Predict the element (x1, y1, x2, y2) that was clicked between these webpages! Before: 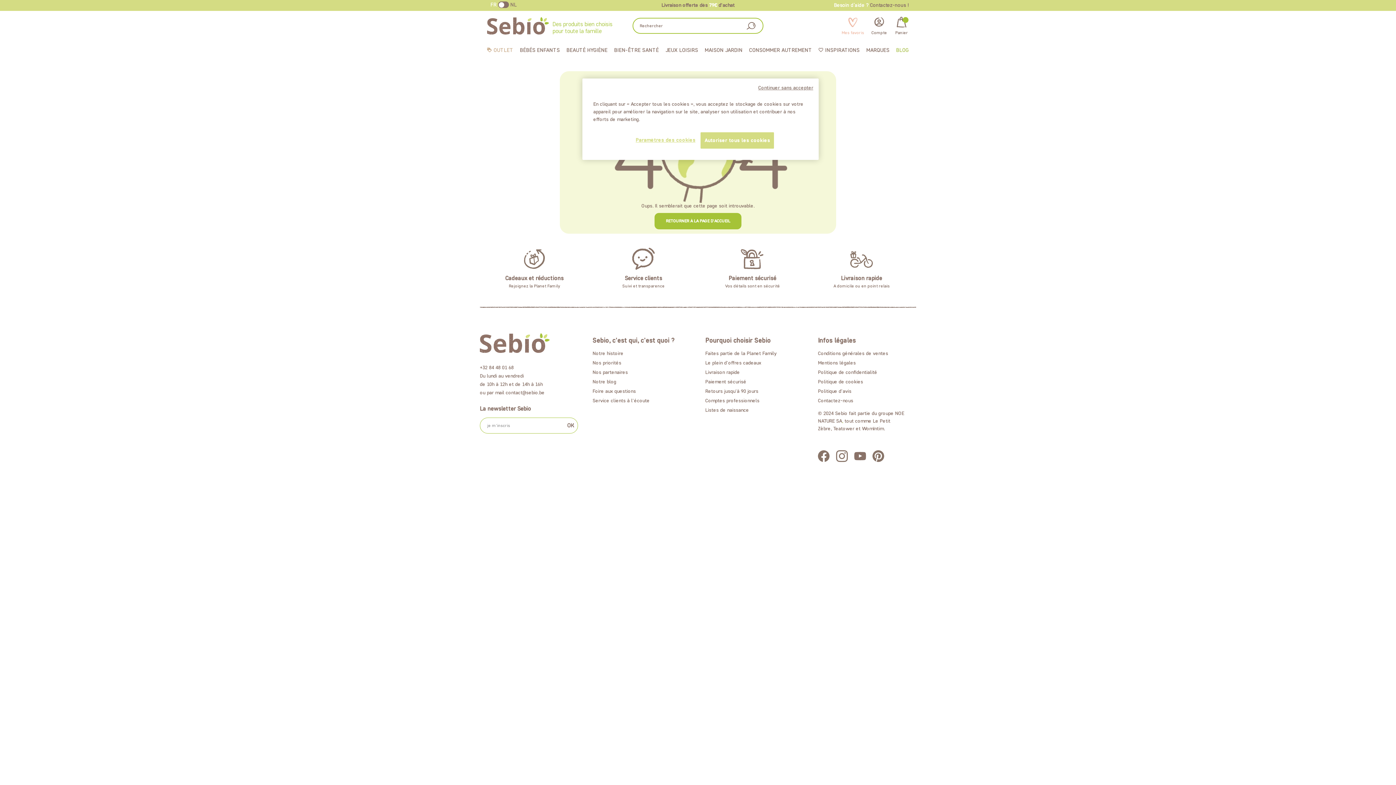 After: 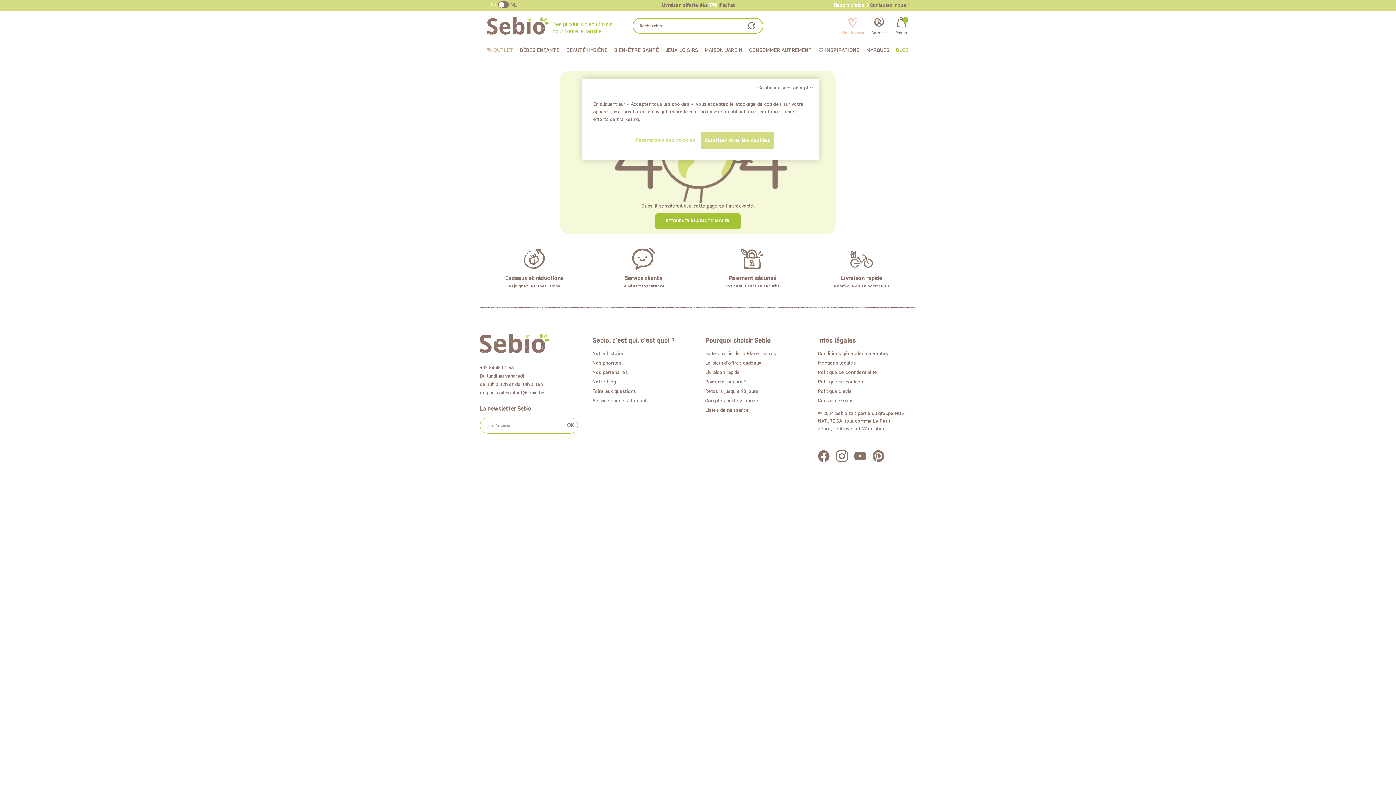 Action: label: contact@sebio.be bbox: (505, 389, 544, 396)